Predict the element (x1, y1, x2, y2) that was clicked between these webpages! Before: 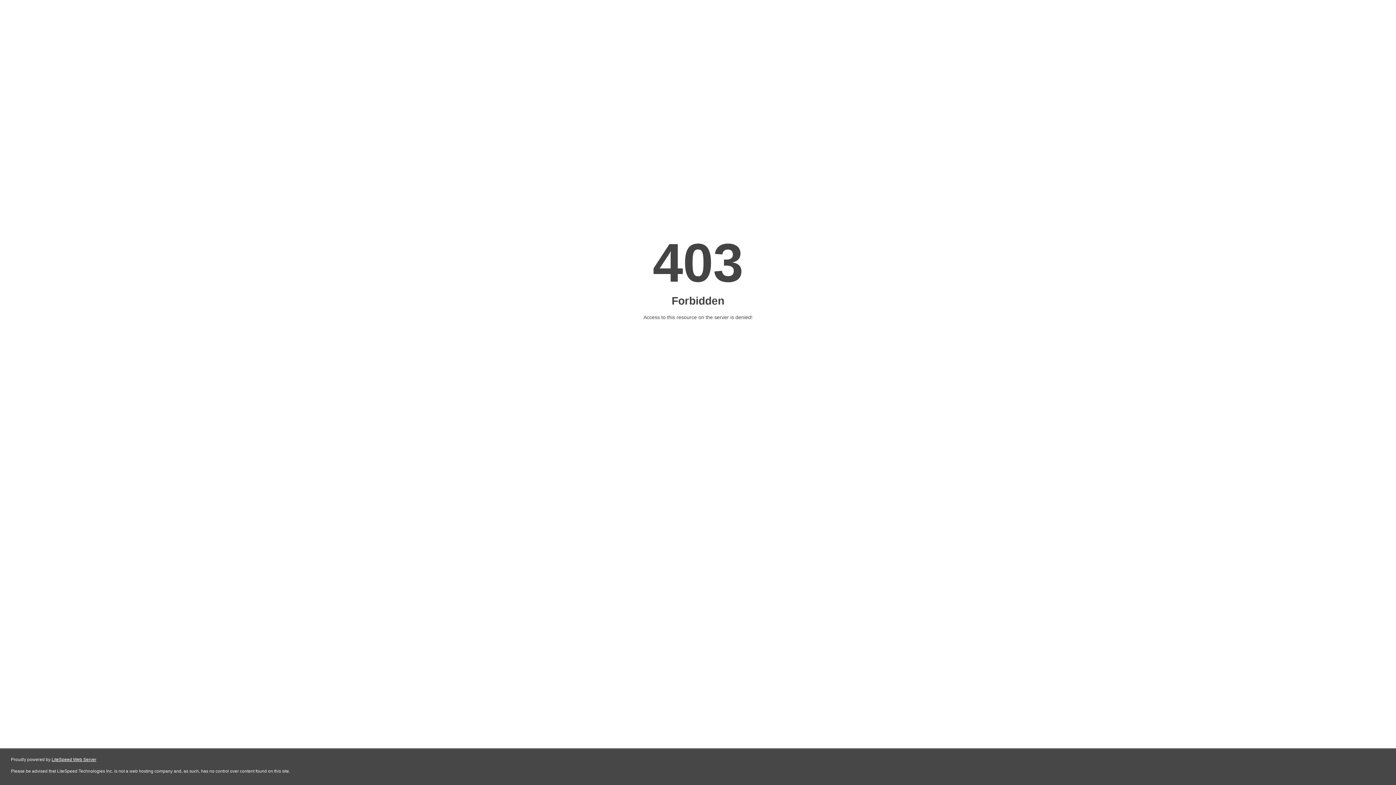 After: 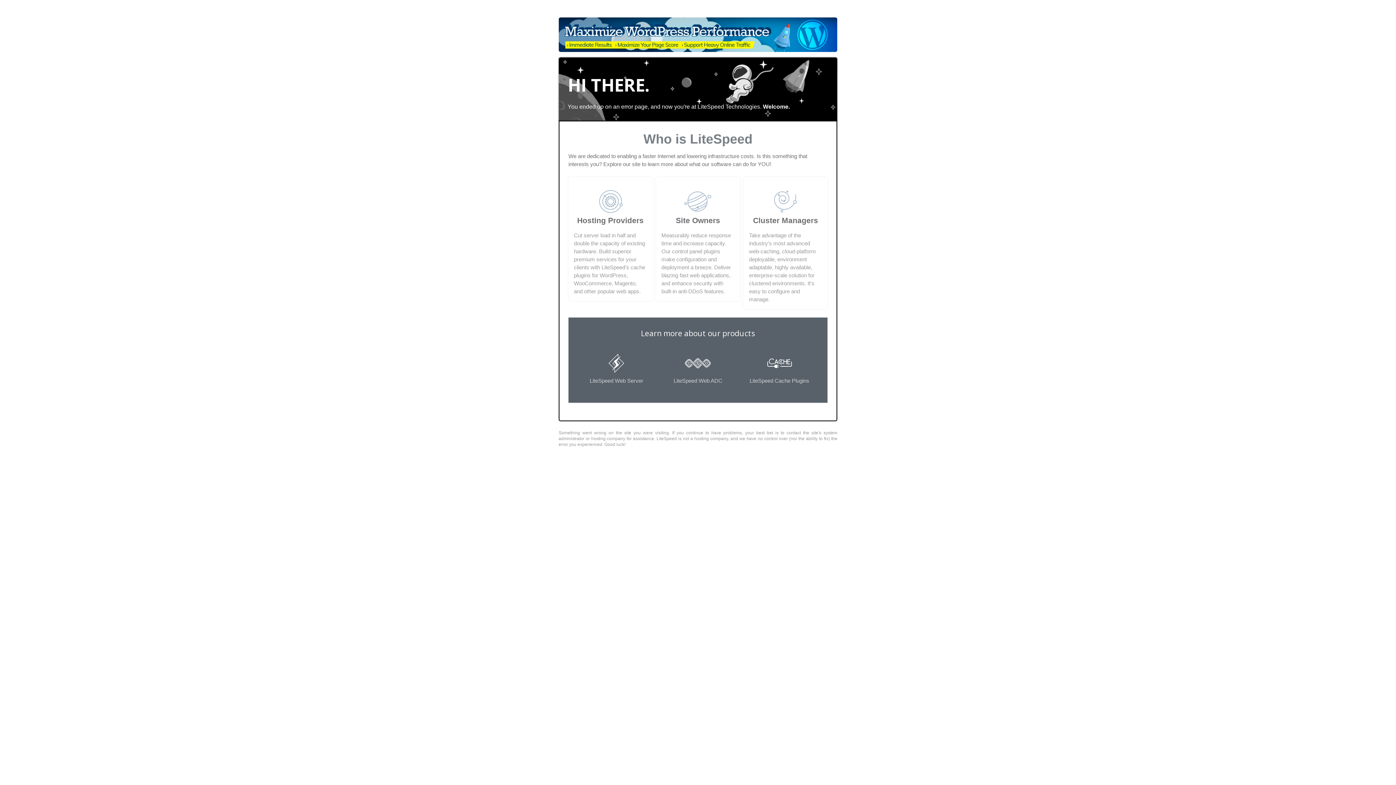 Action: label: LiteSpeed Web Server bbox: (51, 757, 96, 762)